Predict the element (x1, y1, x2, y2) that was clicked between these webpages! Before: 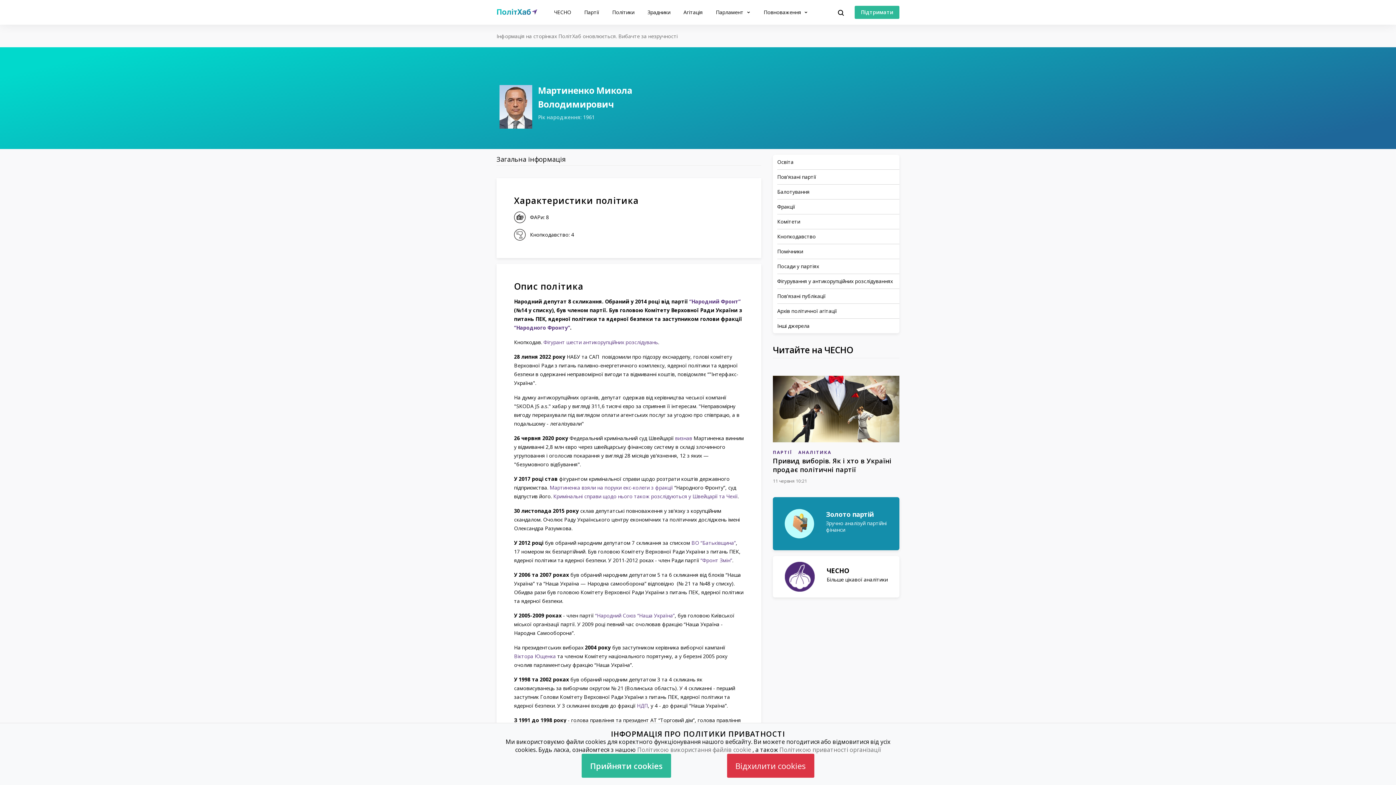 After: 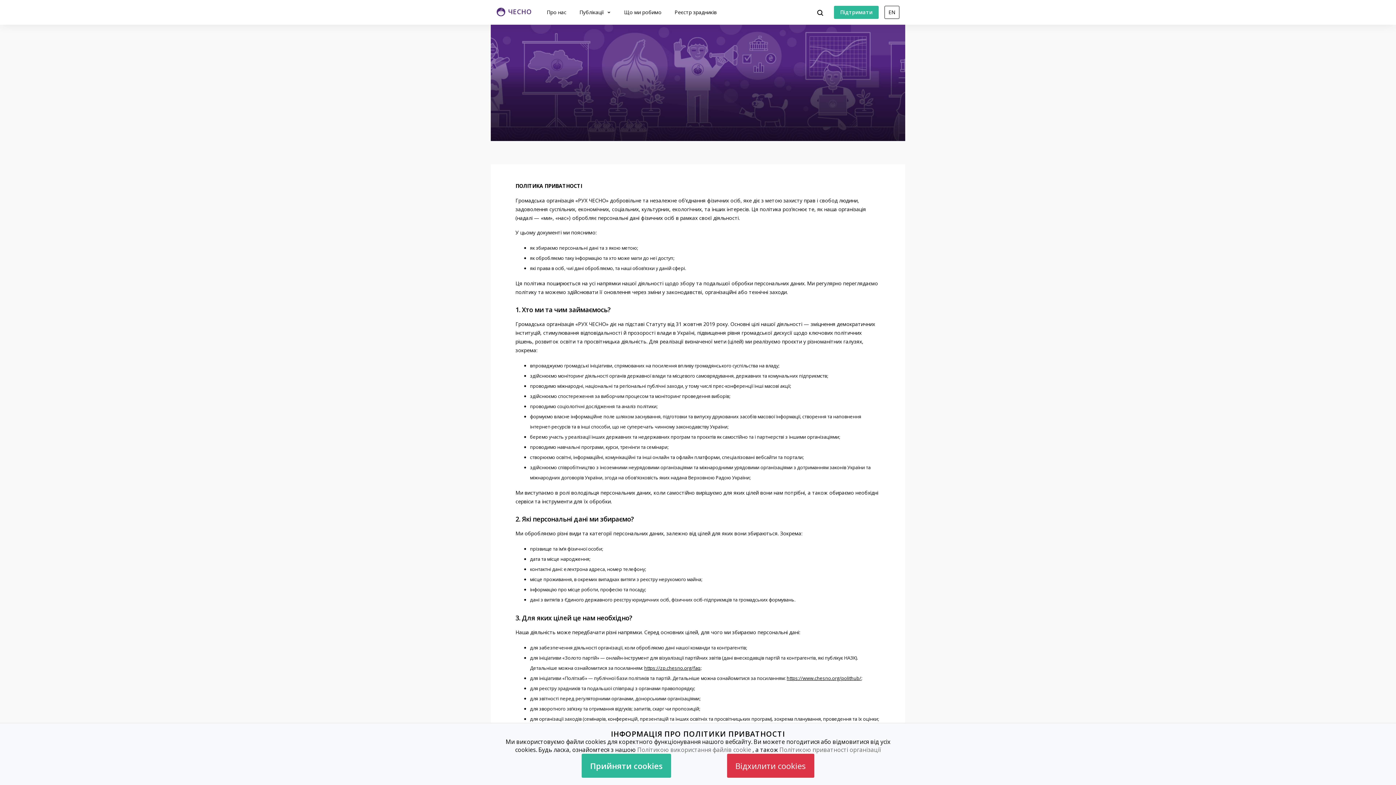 Action: bbox: (779, 746, 881, 754) label: Політикою приватності організації